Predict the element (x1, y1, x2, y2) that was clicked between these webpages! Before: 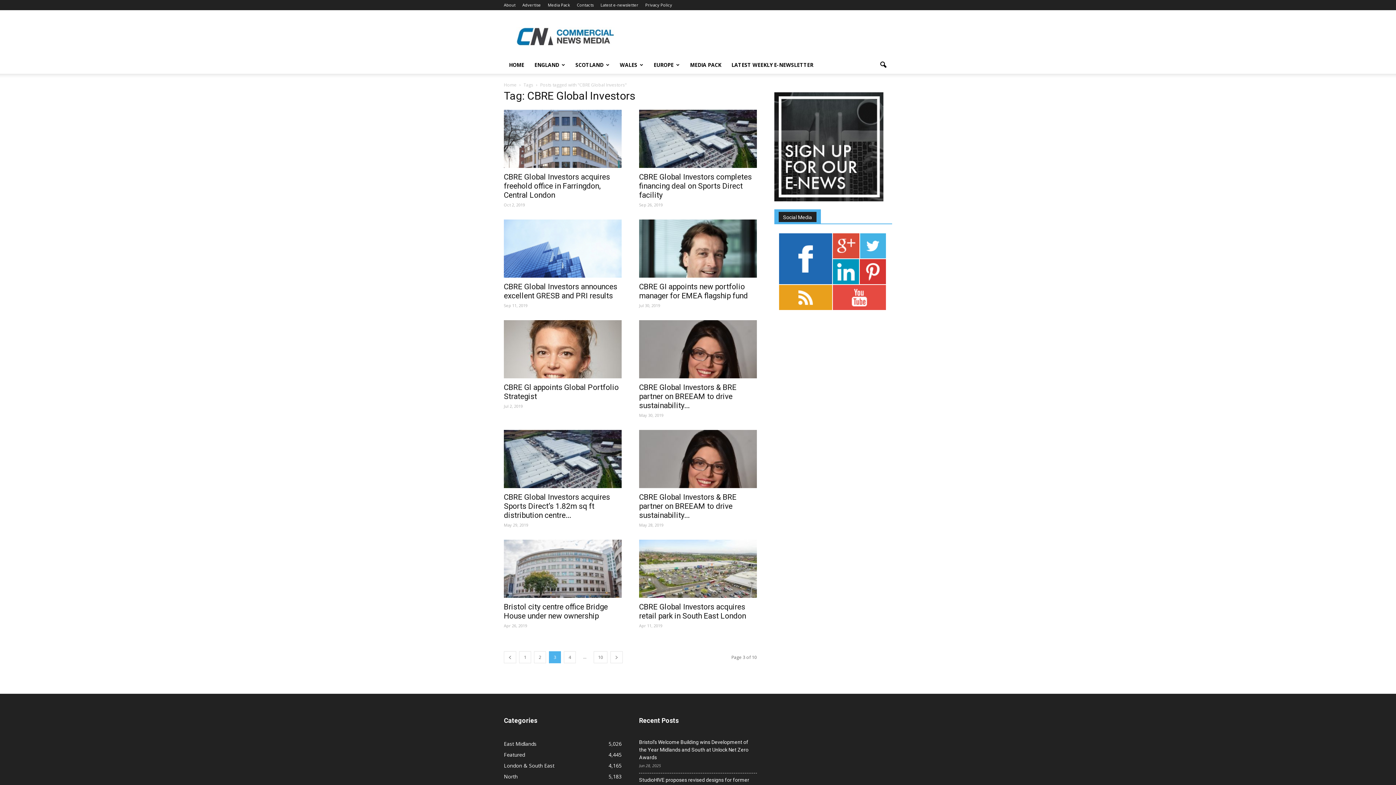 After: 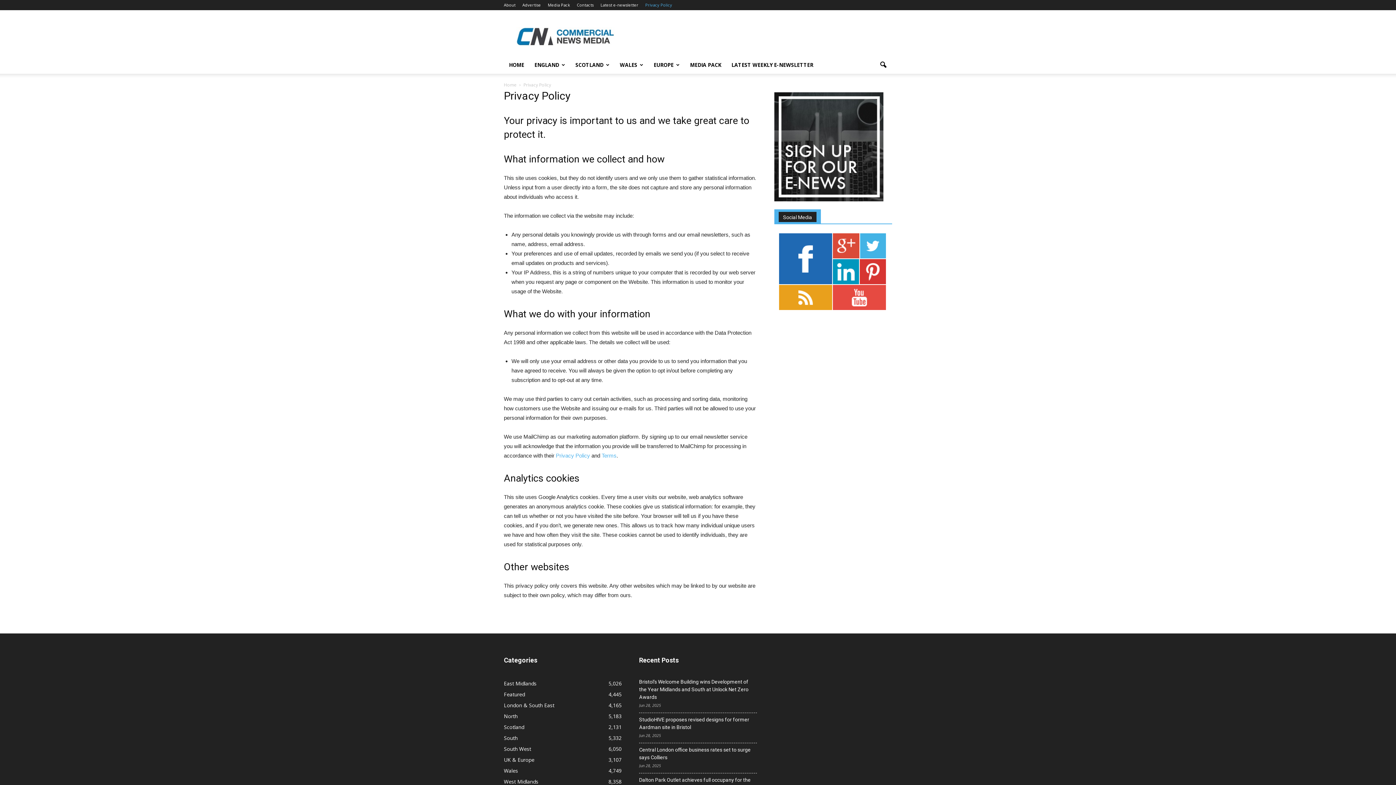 Action: label: Privacy Policy bbox: (645, 2, 672, 7)